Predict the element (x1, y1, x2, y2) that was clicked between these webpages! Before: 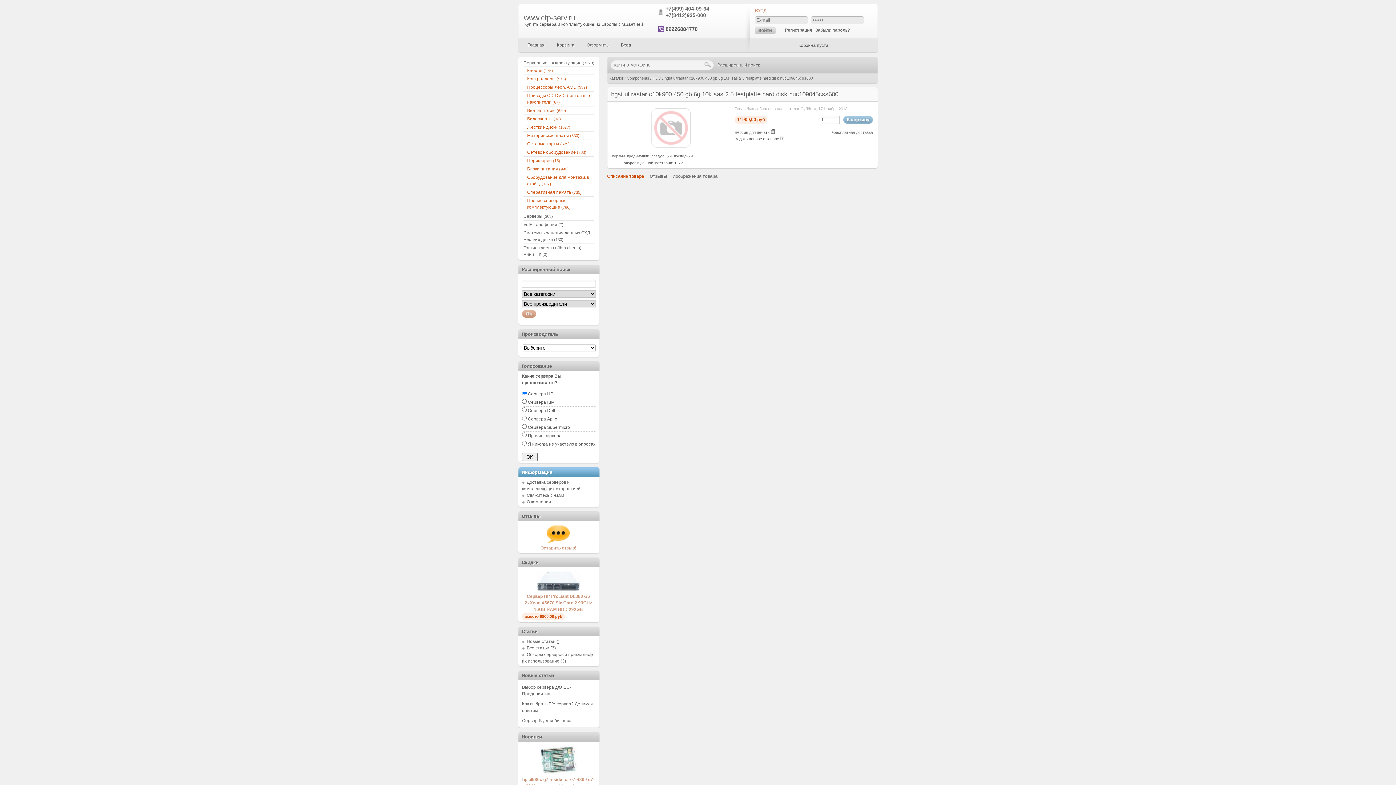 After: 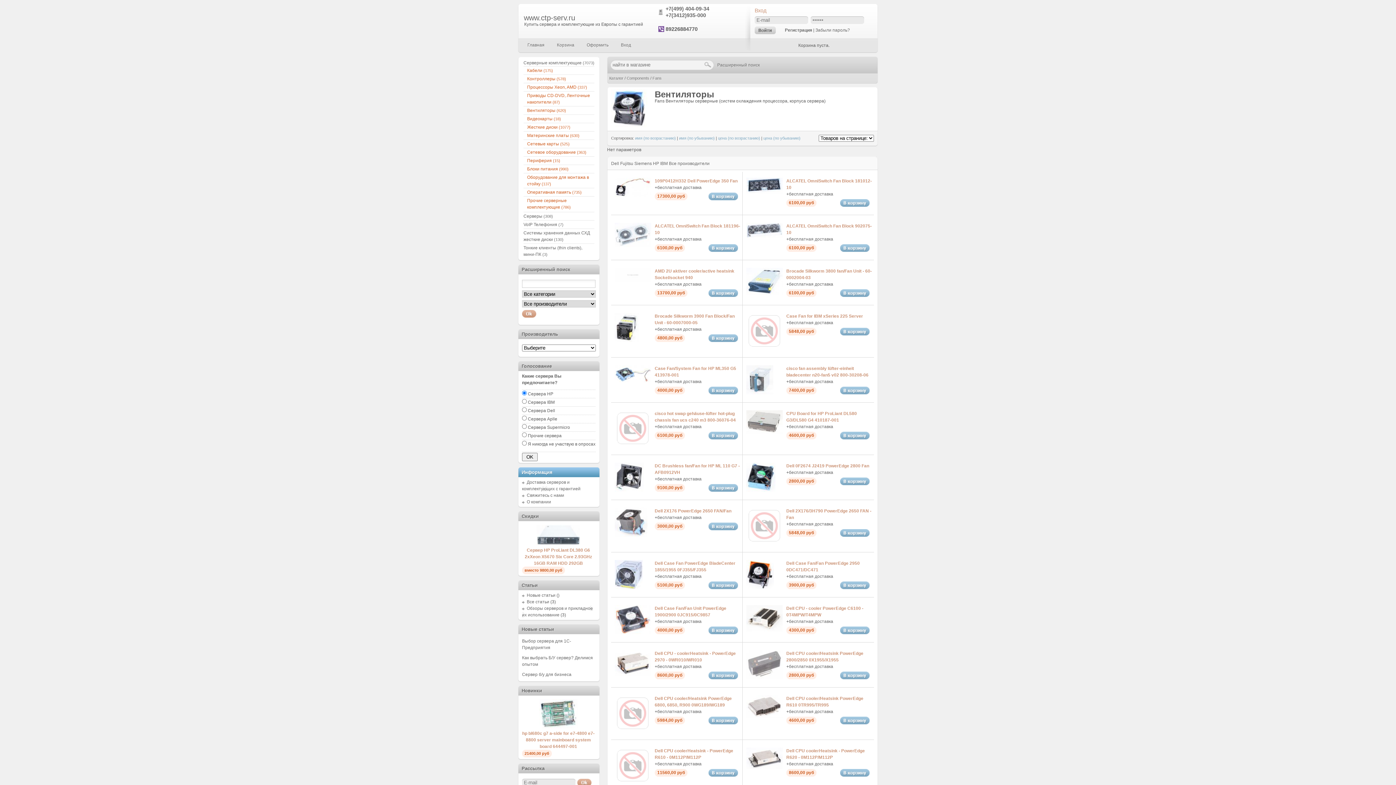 Action: label: Вентиляторы (620) bbox: (527, 108, 566, 113)